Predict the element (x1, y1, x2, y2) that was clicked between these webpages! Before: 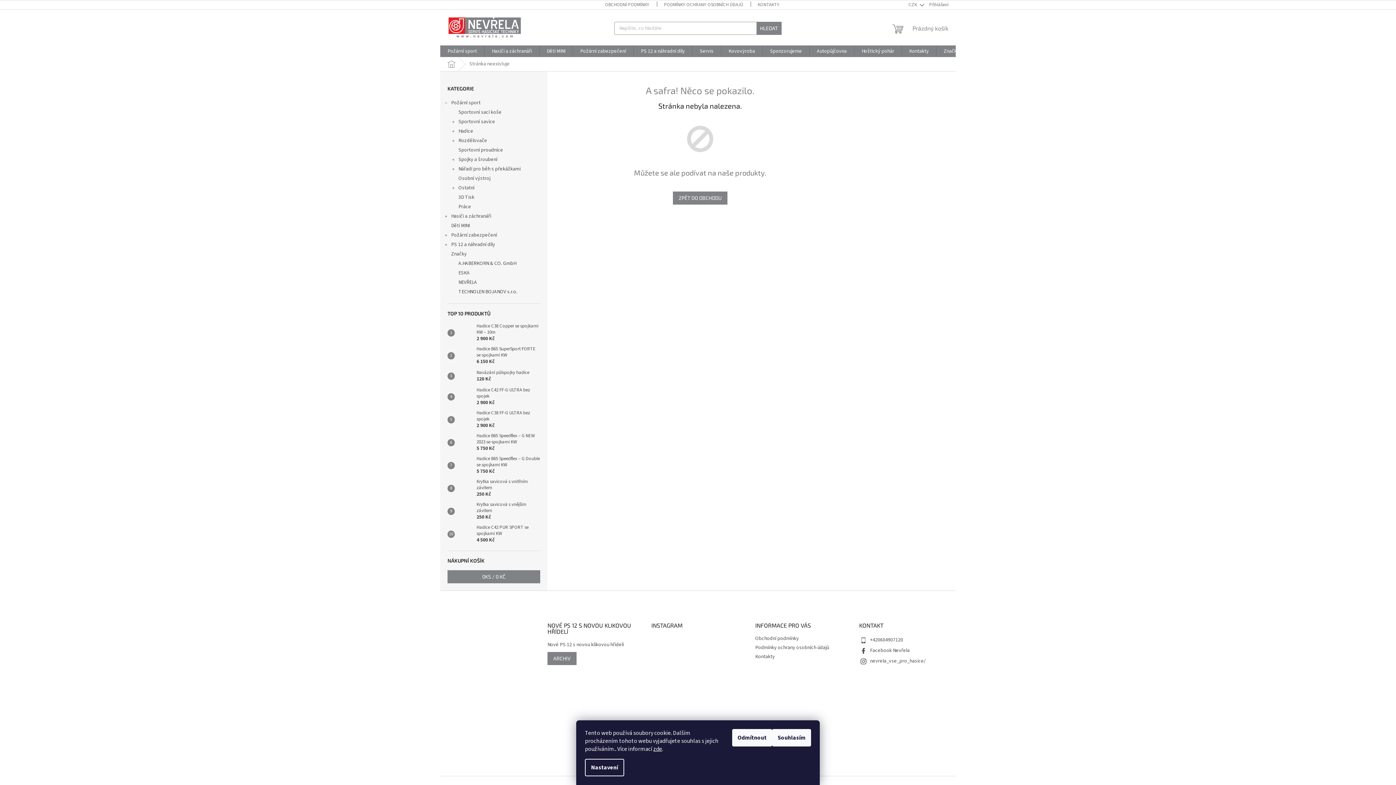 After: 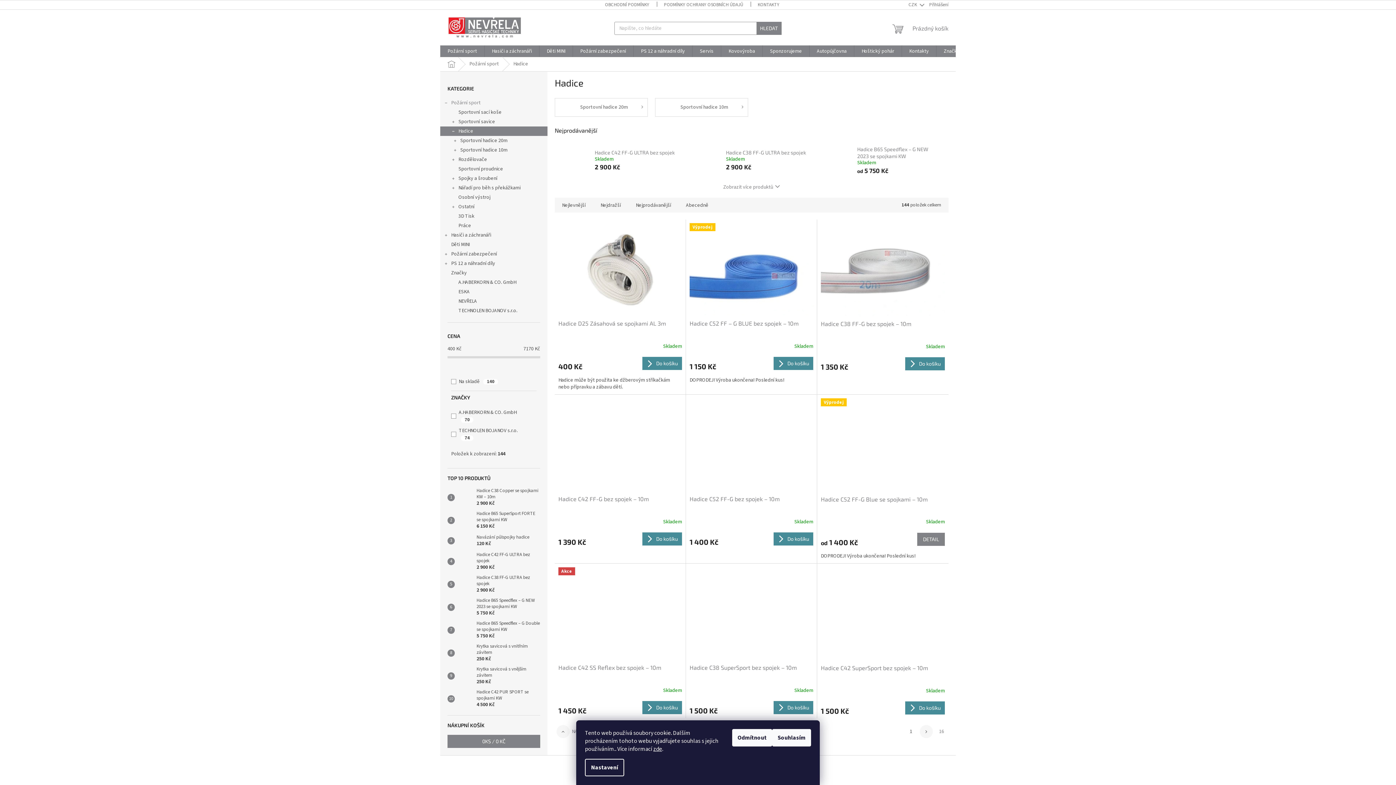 Action: bbox: (440, 126, 547, 136) label: Hadice
 